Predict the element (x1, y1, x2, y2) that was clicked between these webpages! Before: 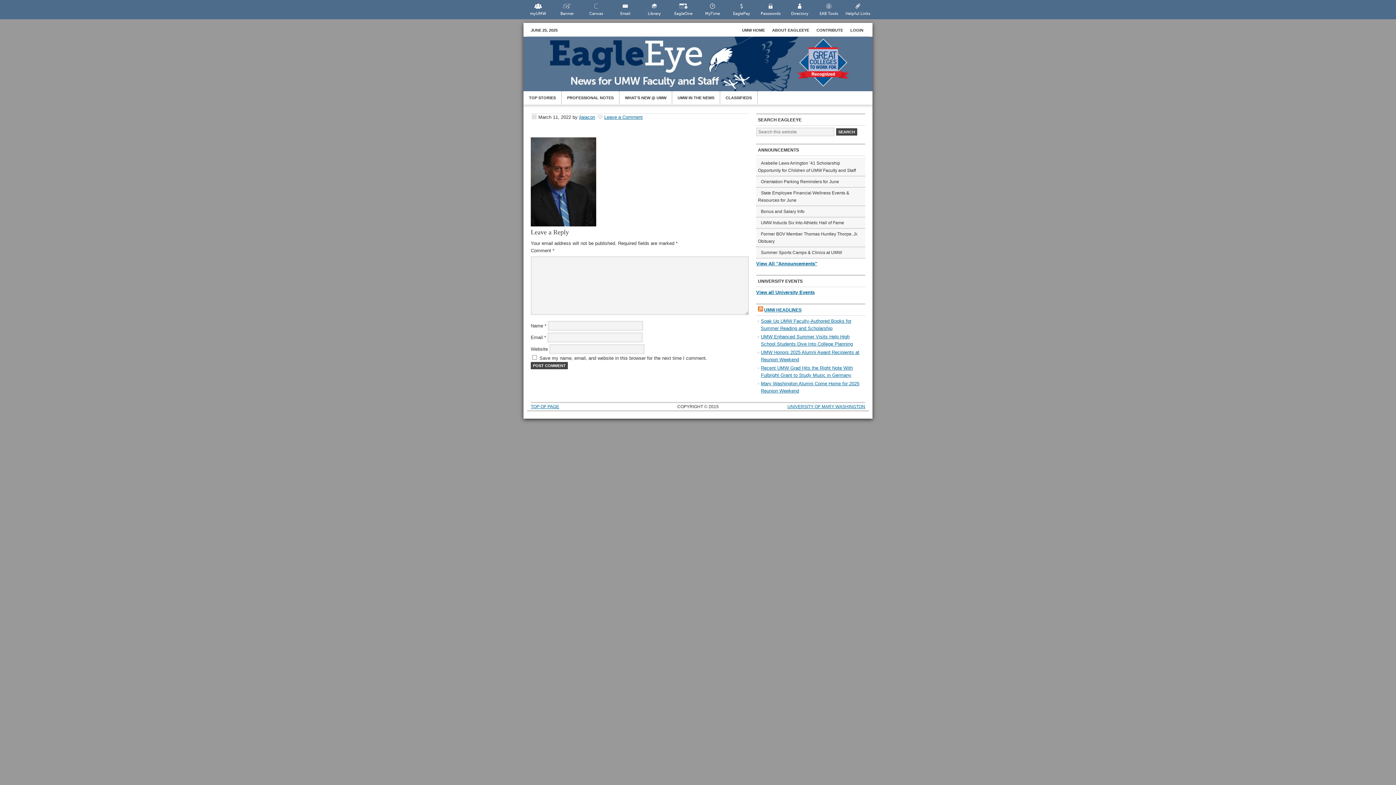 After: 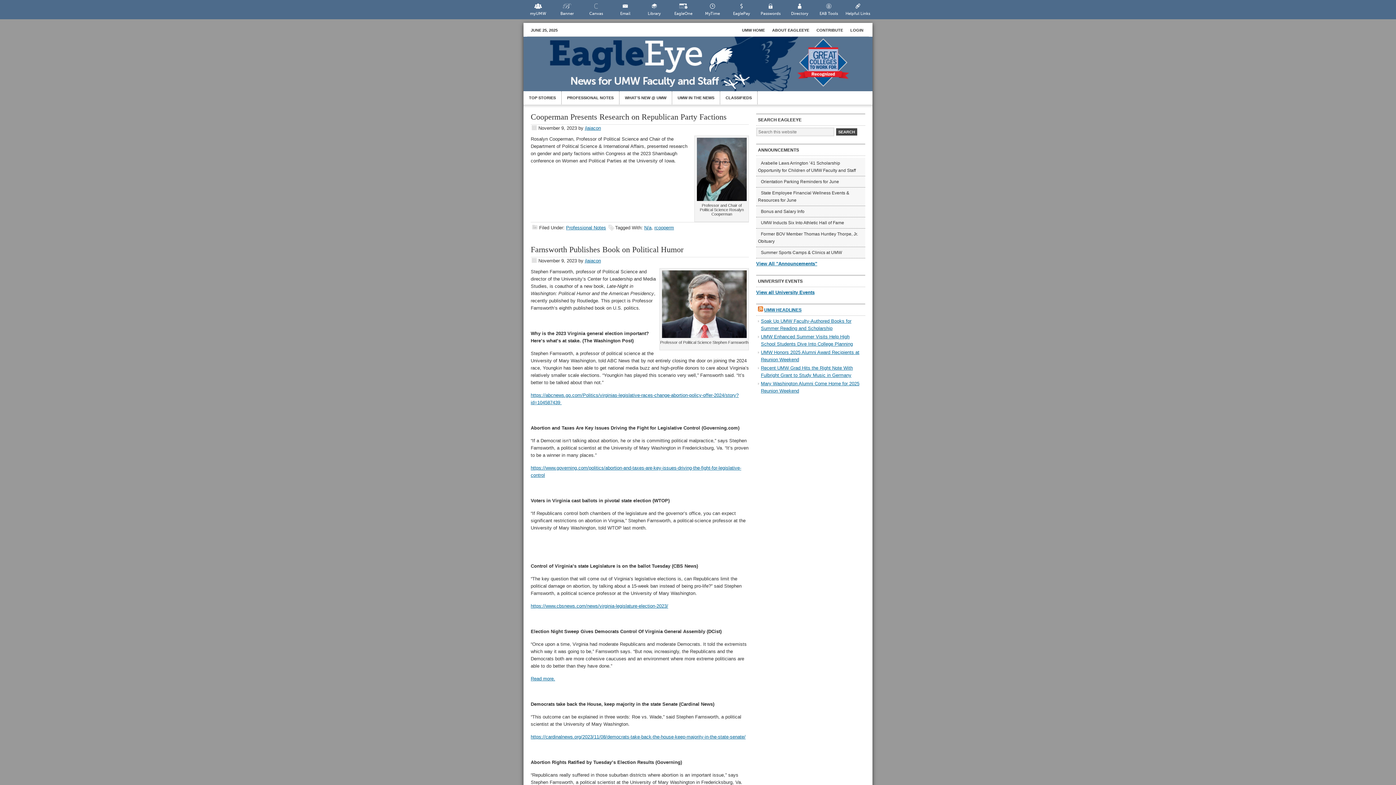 Action: label: jlaiacon bbox: (579, 114, 595, 120)